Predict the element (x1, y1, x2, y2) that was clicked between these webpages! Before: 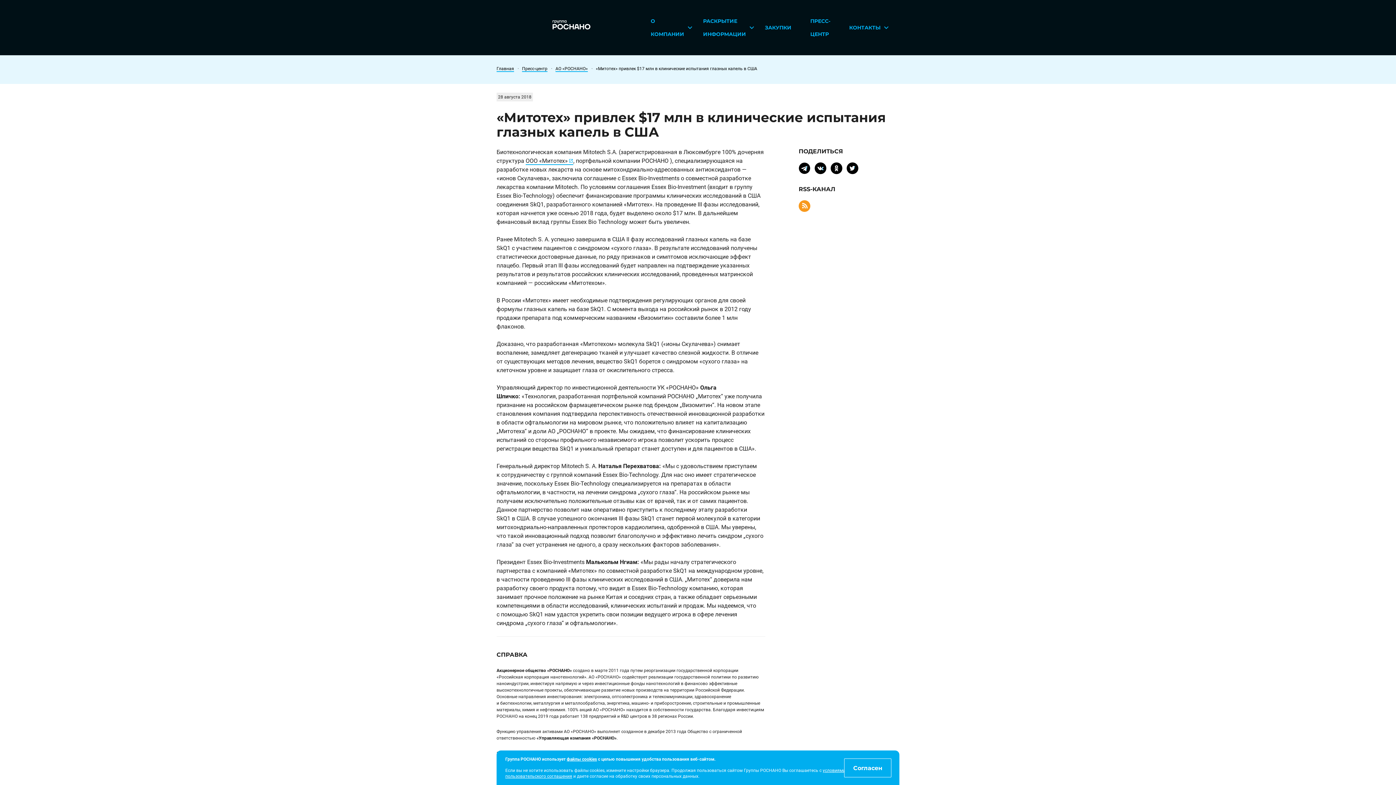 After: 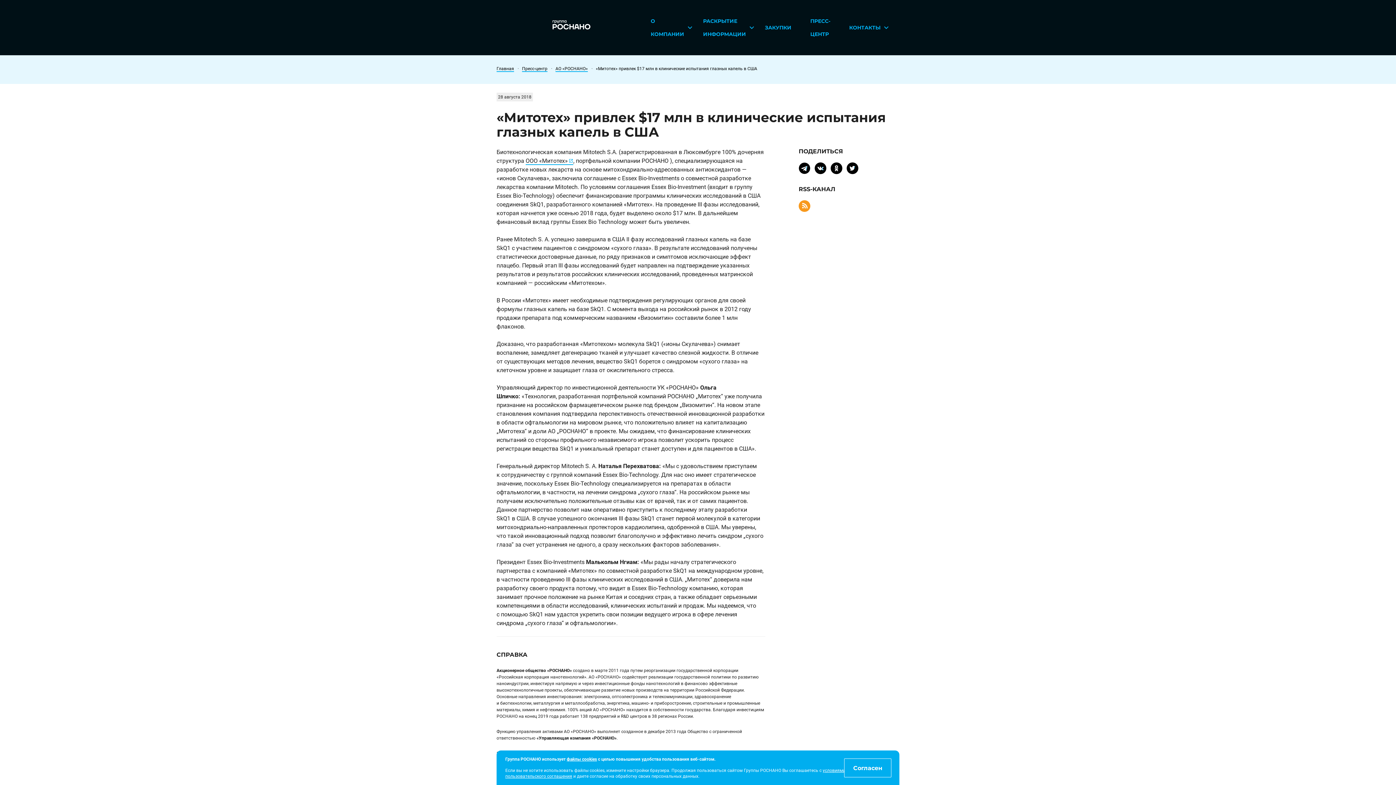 Action: bbox: (830, 162, 842, 174)